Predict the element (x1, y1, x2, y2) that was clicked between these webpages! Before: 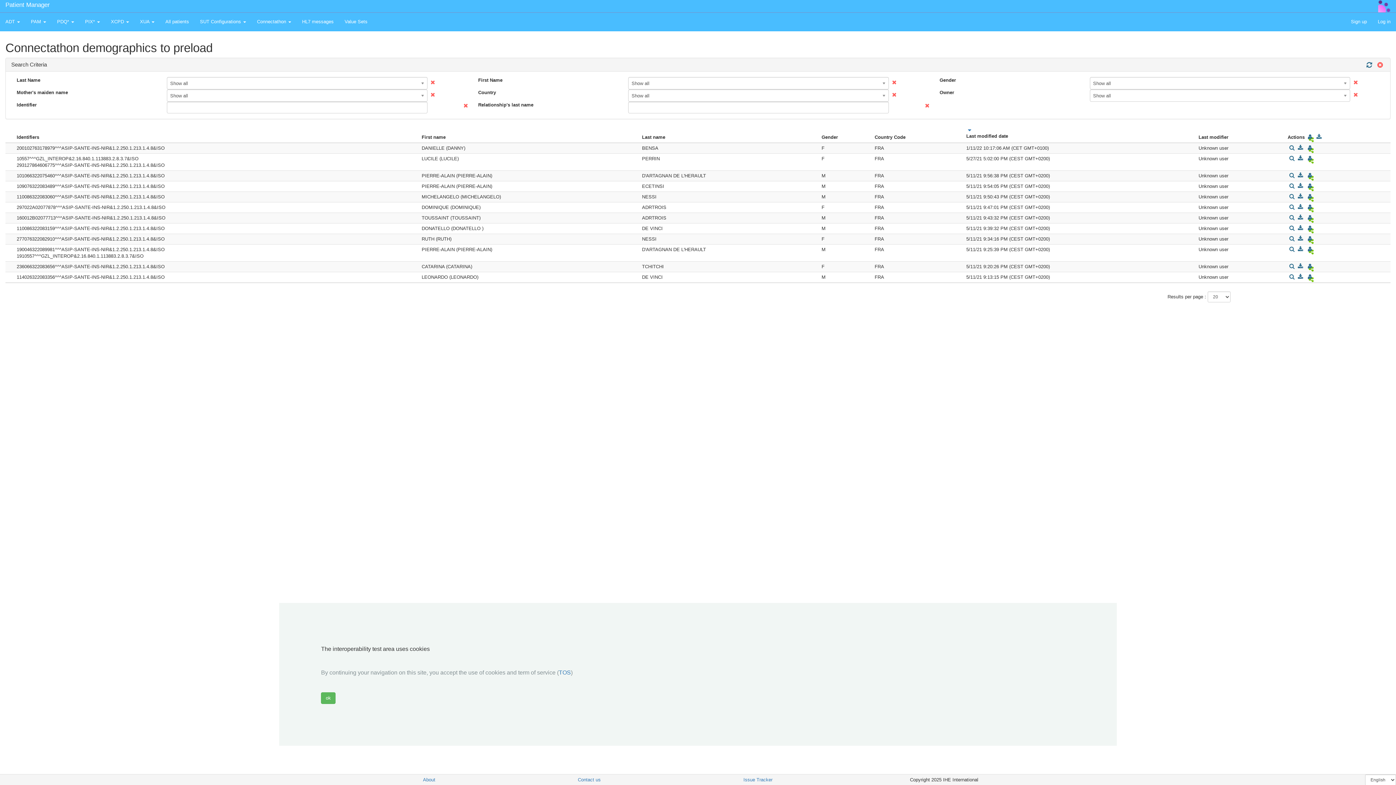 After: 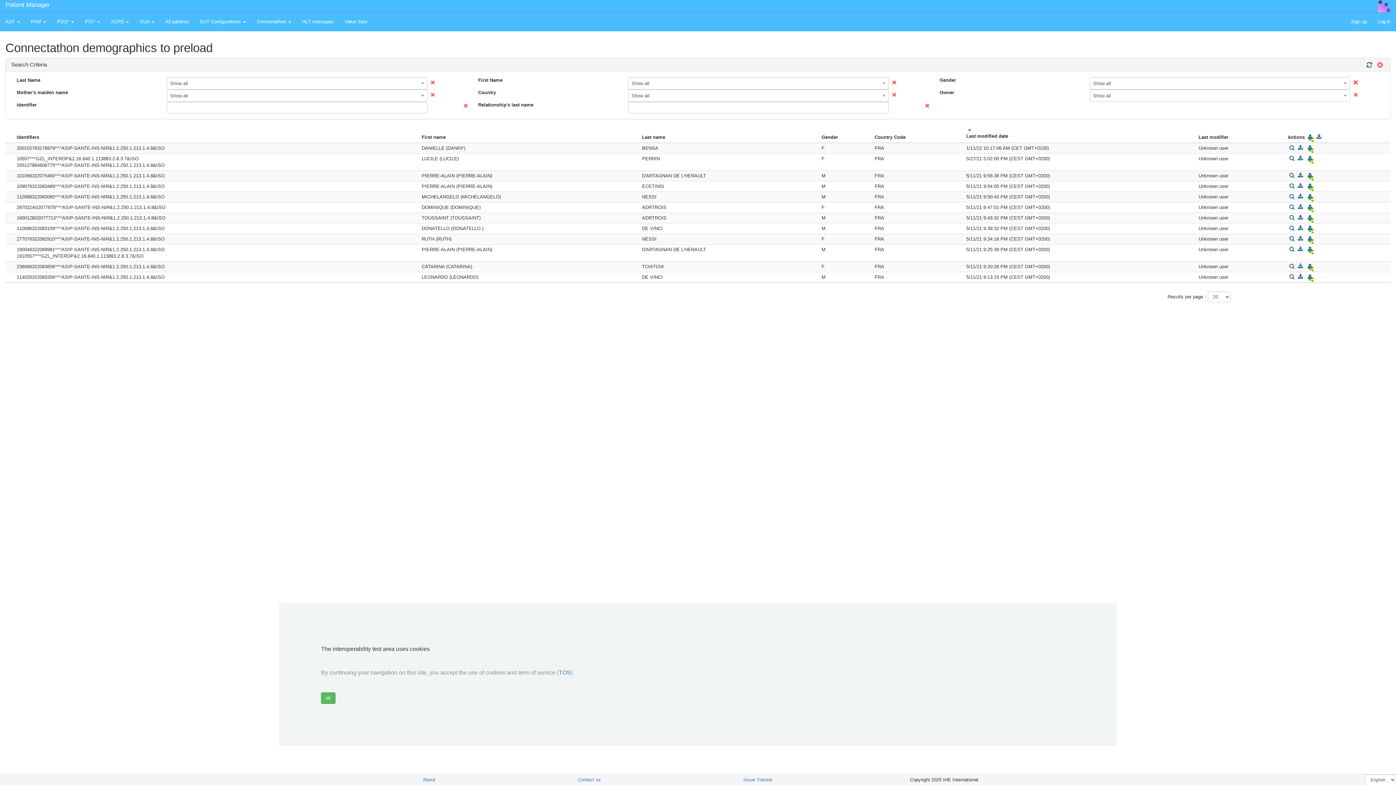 Action: bbox: (1352, 80, 1359, 85)